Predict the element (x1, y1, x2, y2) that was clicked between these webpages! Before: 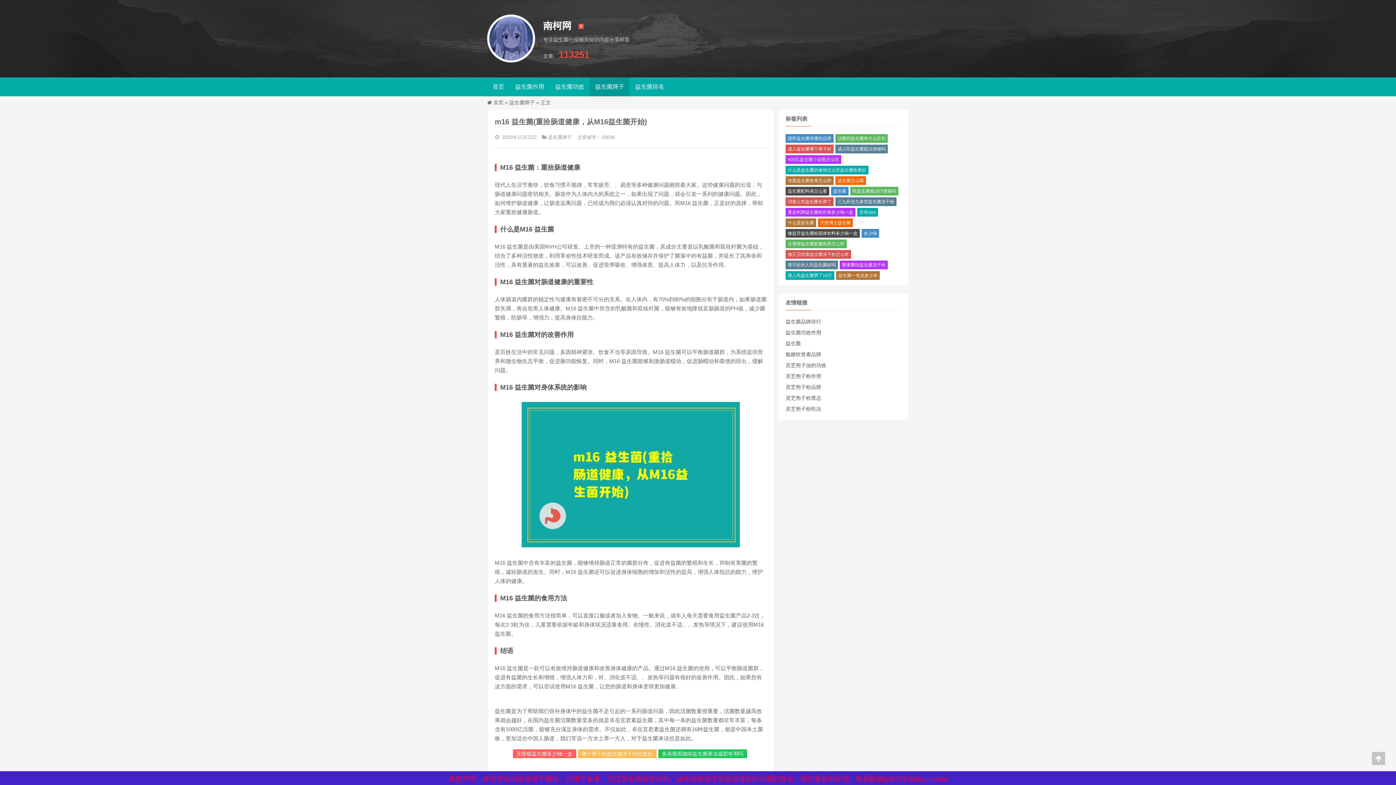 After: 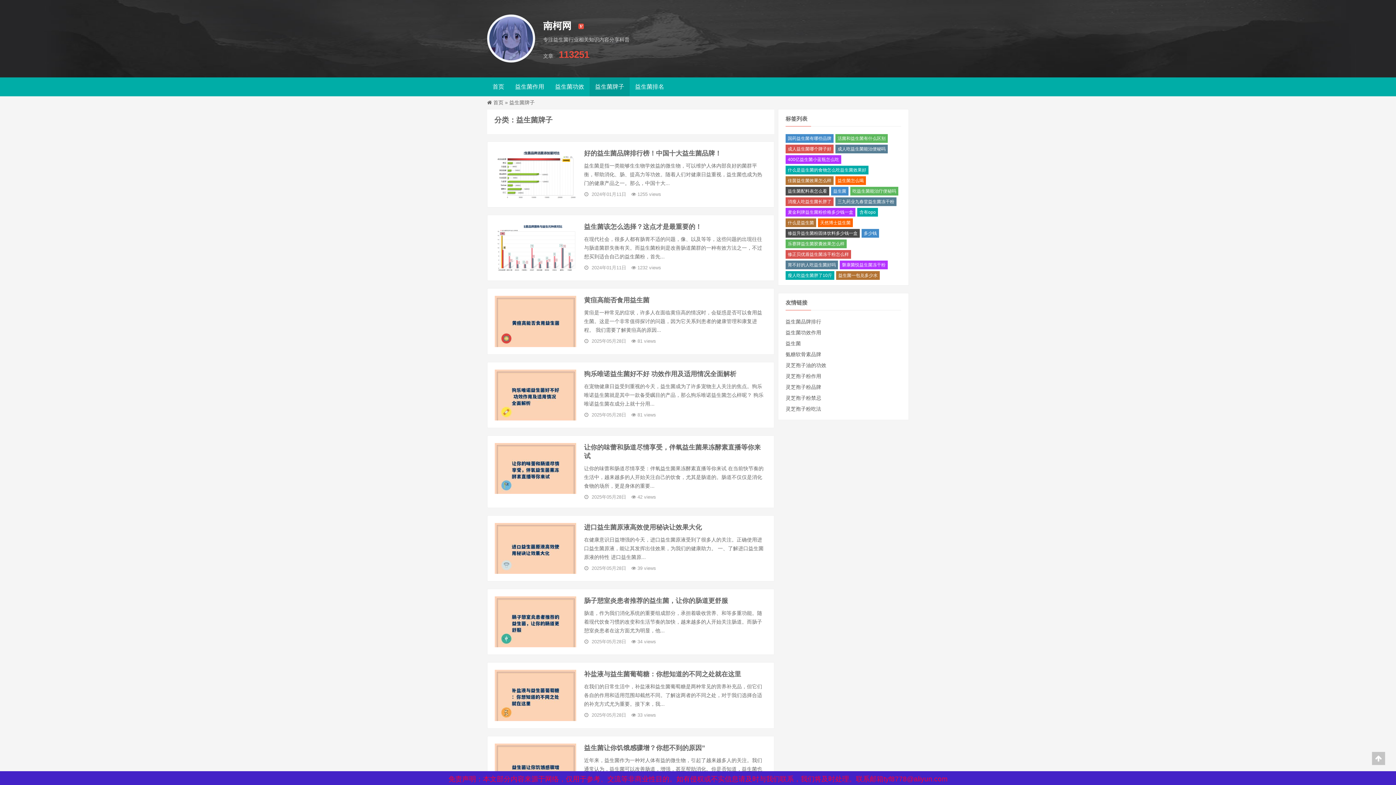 Action: bbox: (548, 134, 572, 140) label: 益生菌牌子